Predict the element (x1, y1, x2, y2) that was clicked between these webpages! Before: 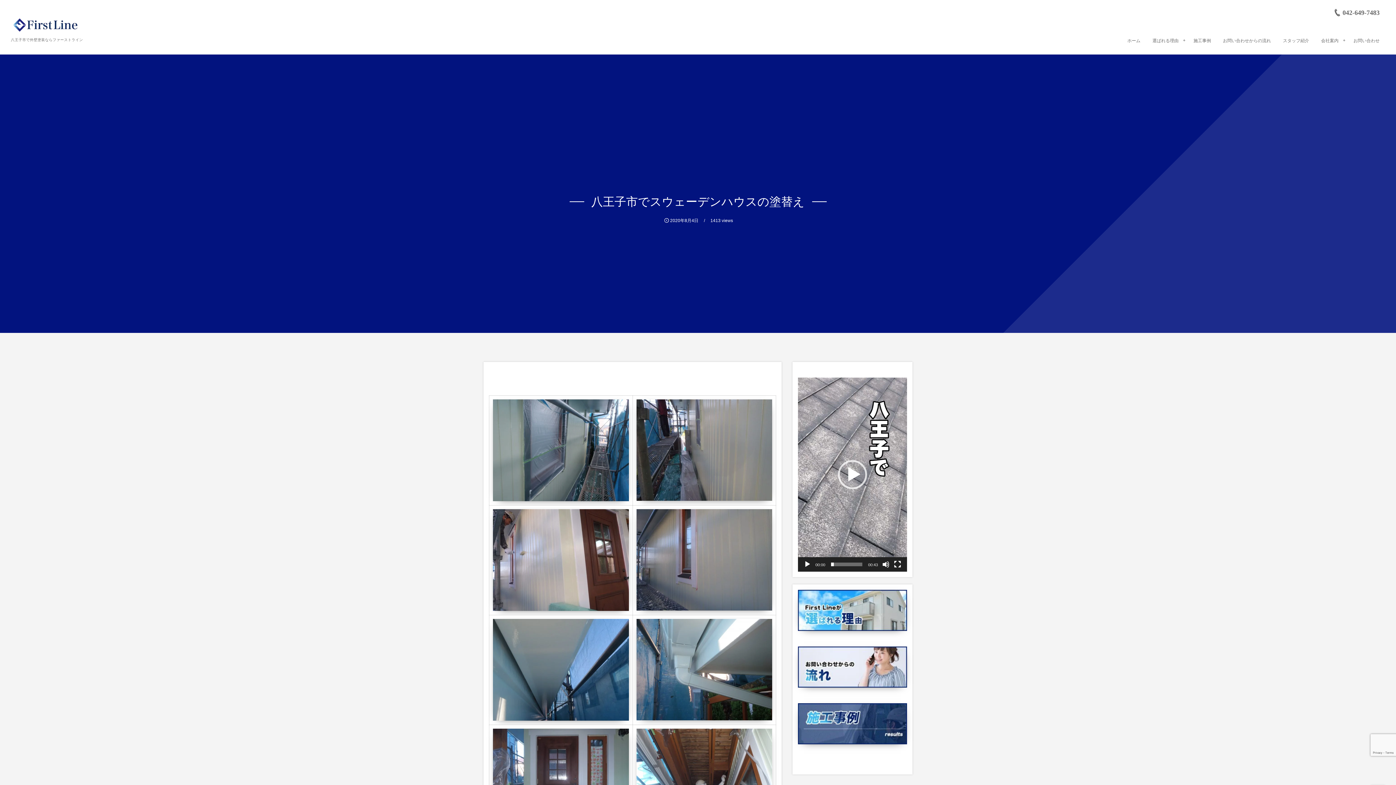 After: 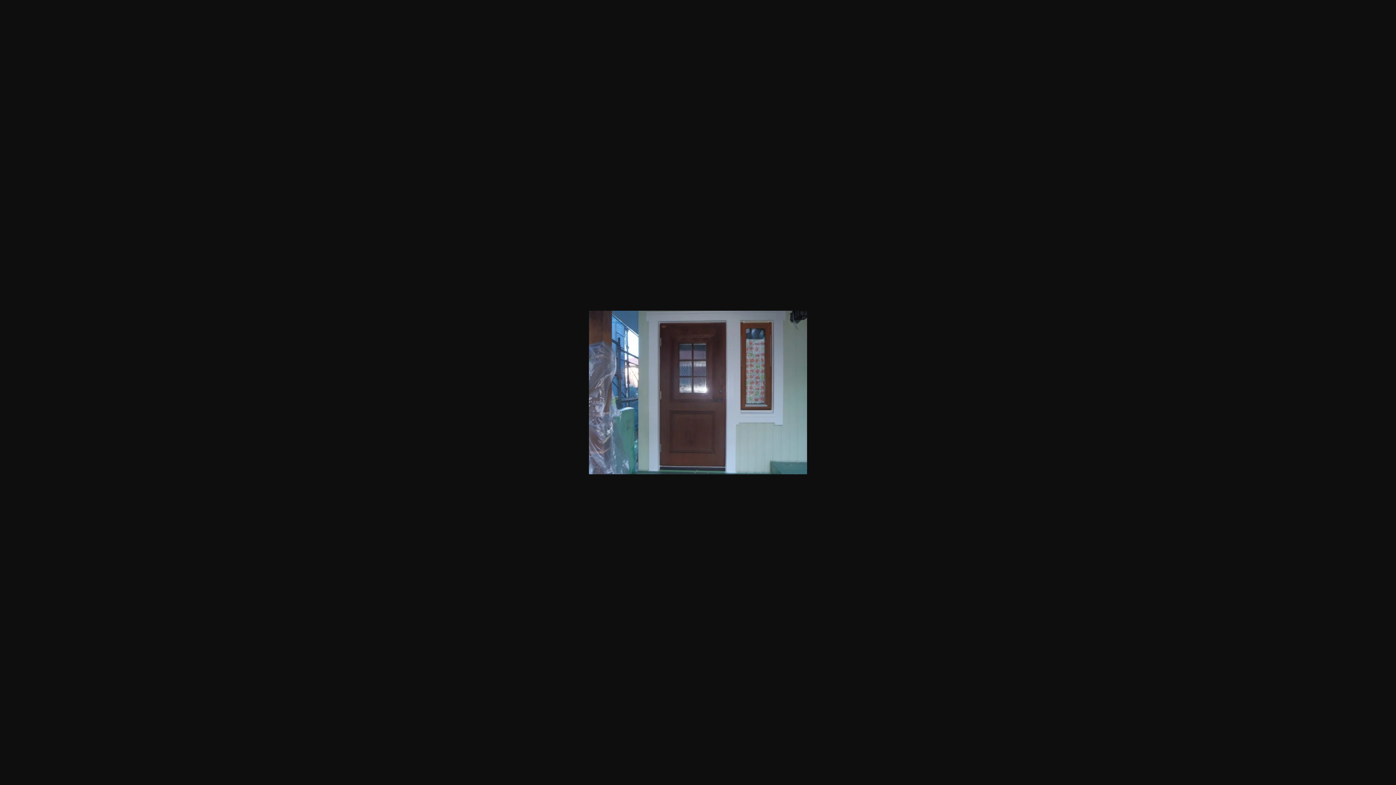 Action: bbox: (493, 728, 629, 830)